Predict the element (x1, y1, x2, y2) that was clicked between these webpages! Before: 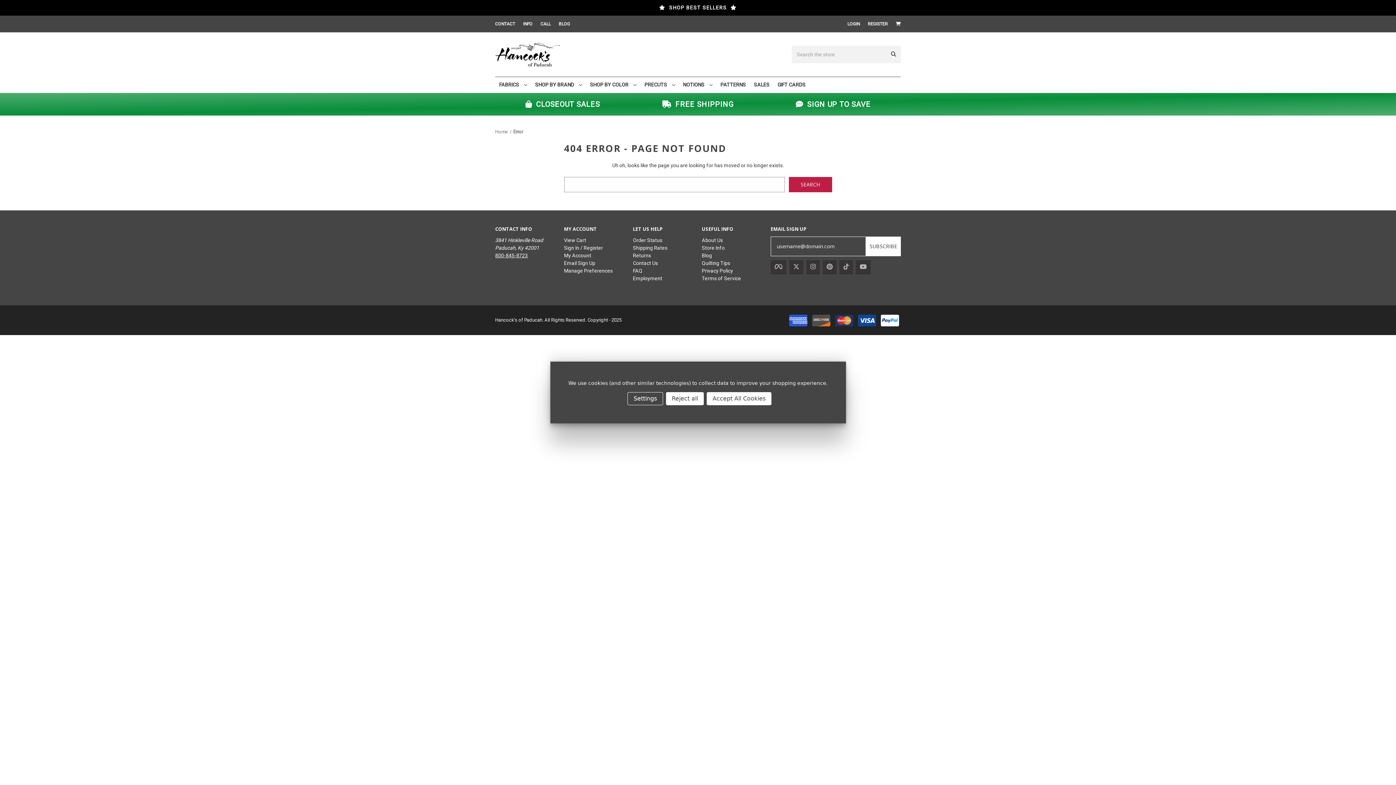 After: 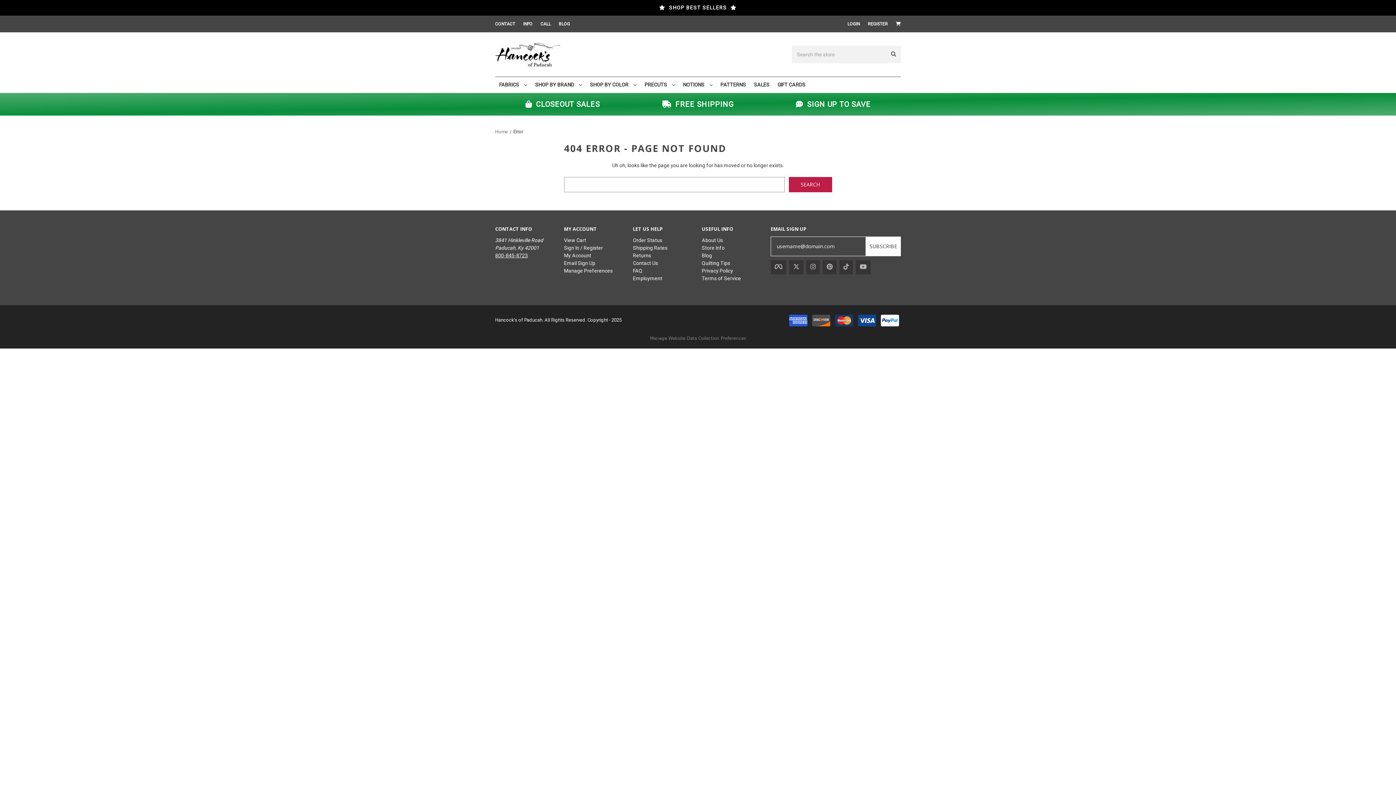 Action: label: Reject all bbox: (666, 392, 704, 405)